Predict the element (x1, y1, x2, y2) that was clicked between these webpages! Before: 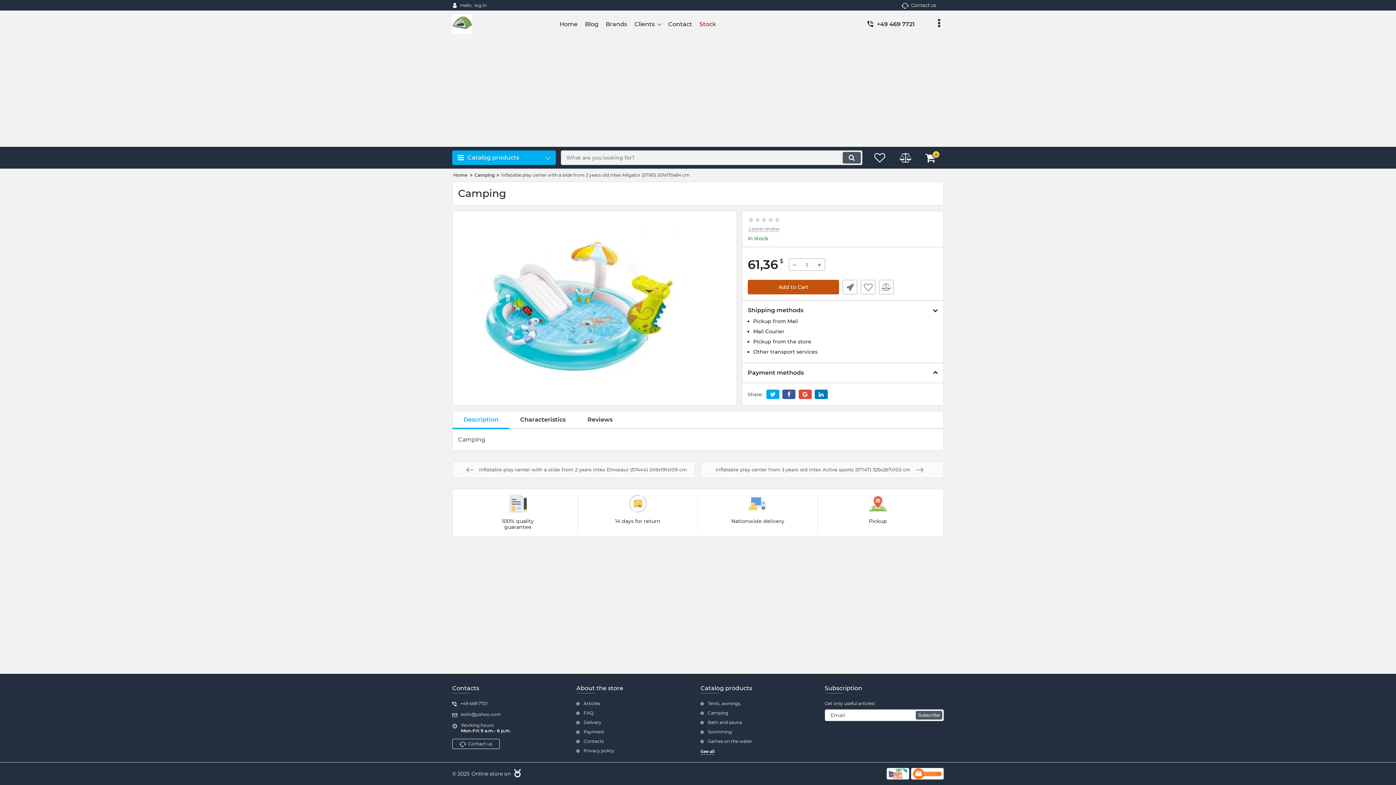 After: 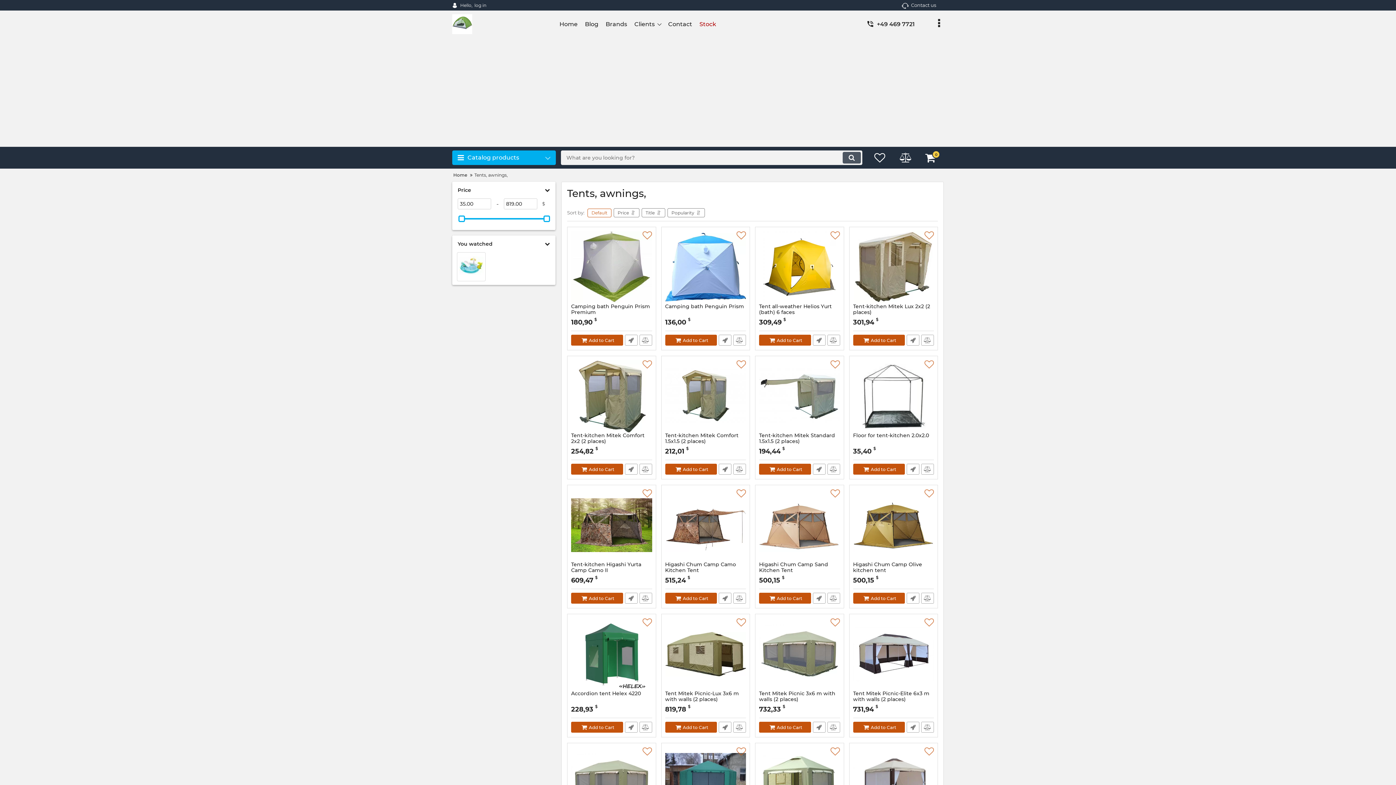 Action: label: Tents, awnings, bbox: (700, 701, 819, 706)